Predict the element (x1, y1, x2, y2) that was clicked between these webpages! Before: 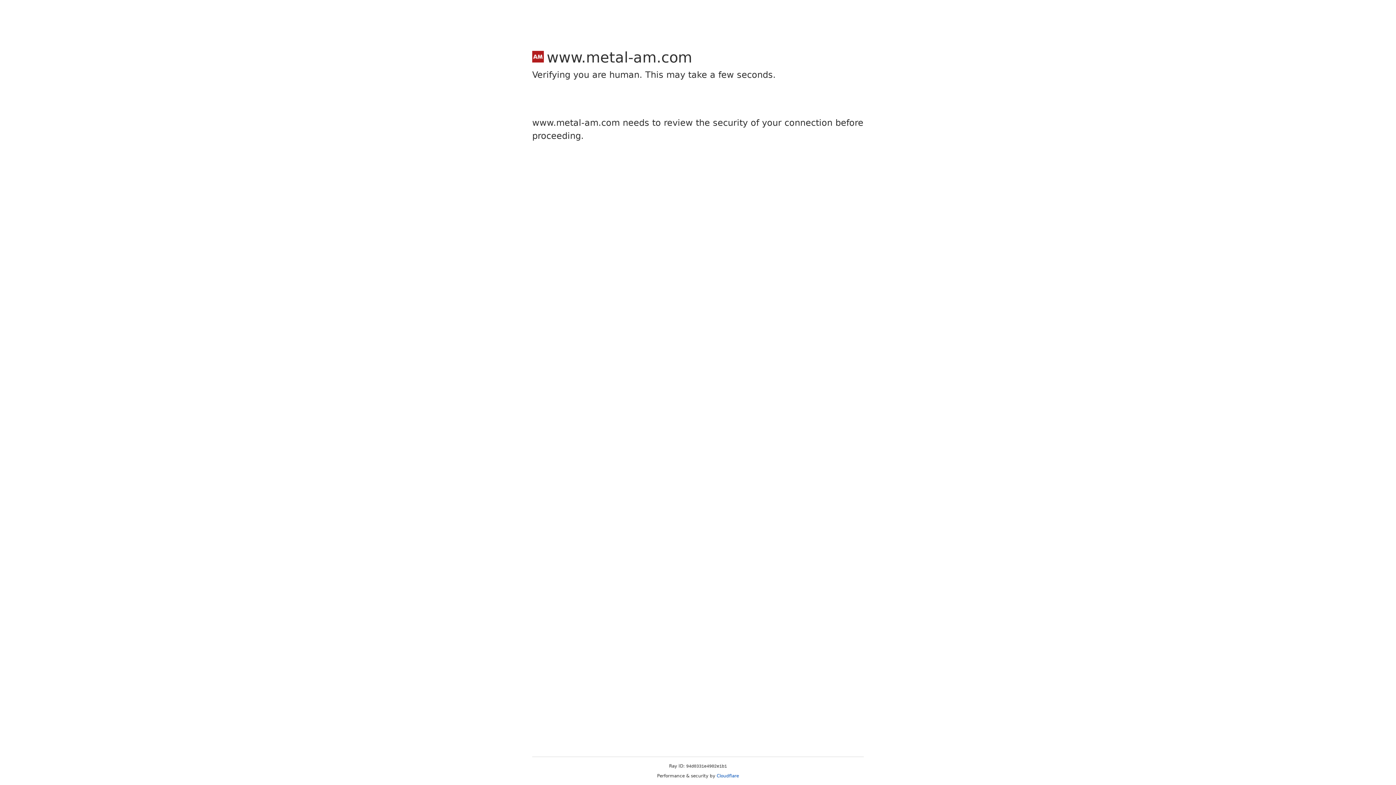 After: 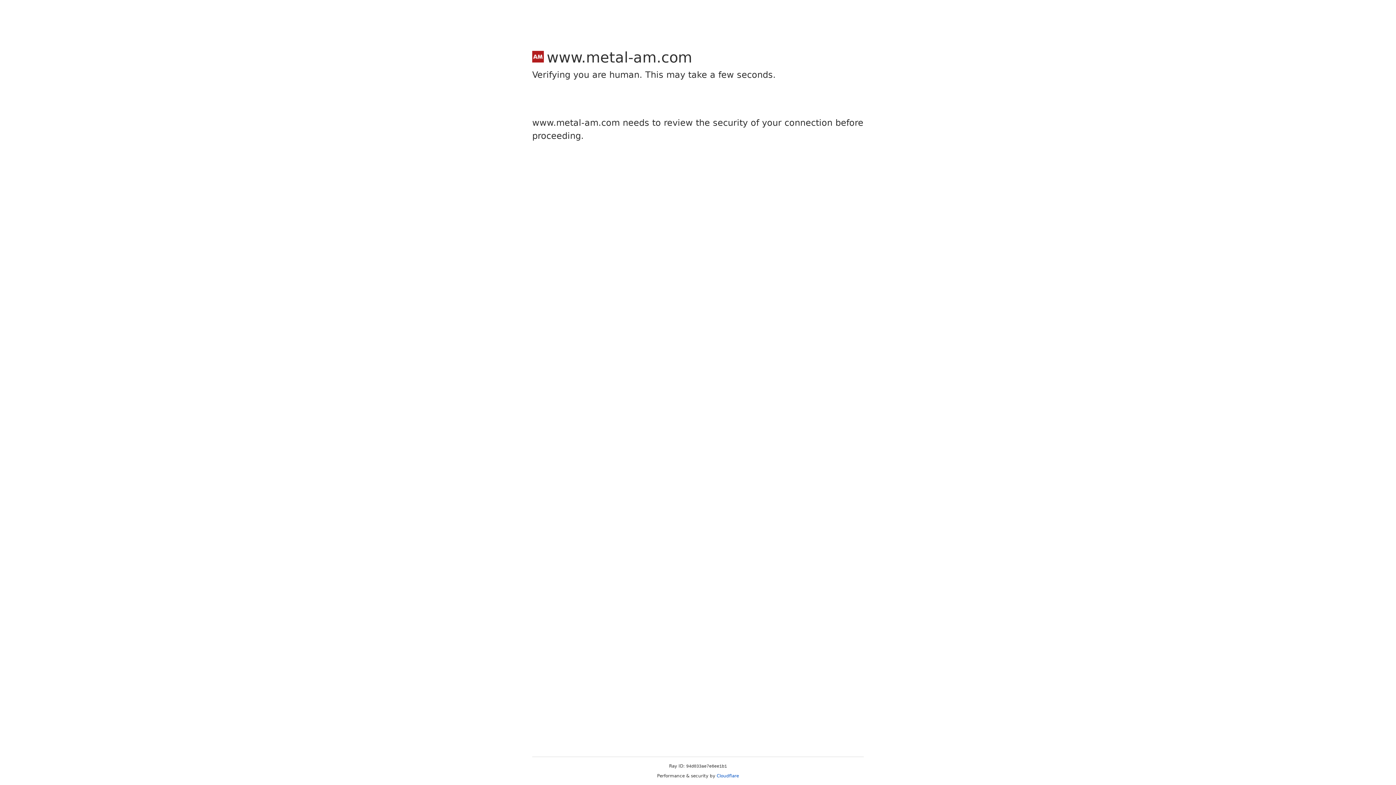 Action: bbox: (716, 773, 739, 778) label: Cloudflare